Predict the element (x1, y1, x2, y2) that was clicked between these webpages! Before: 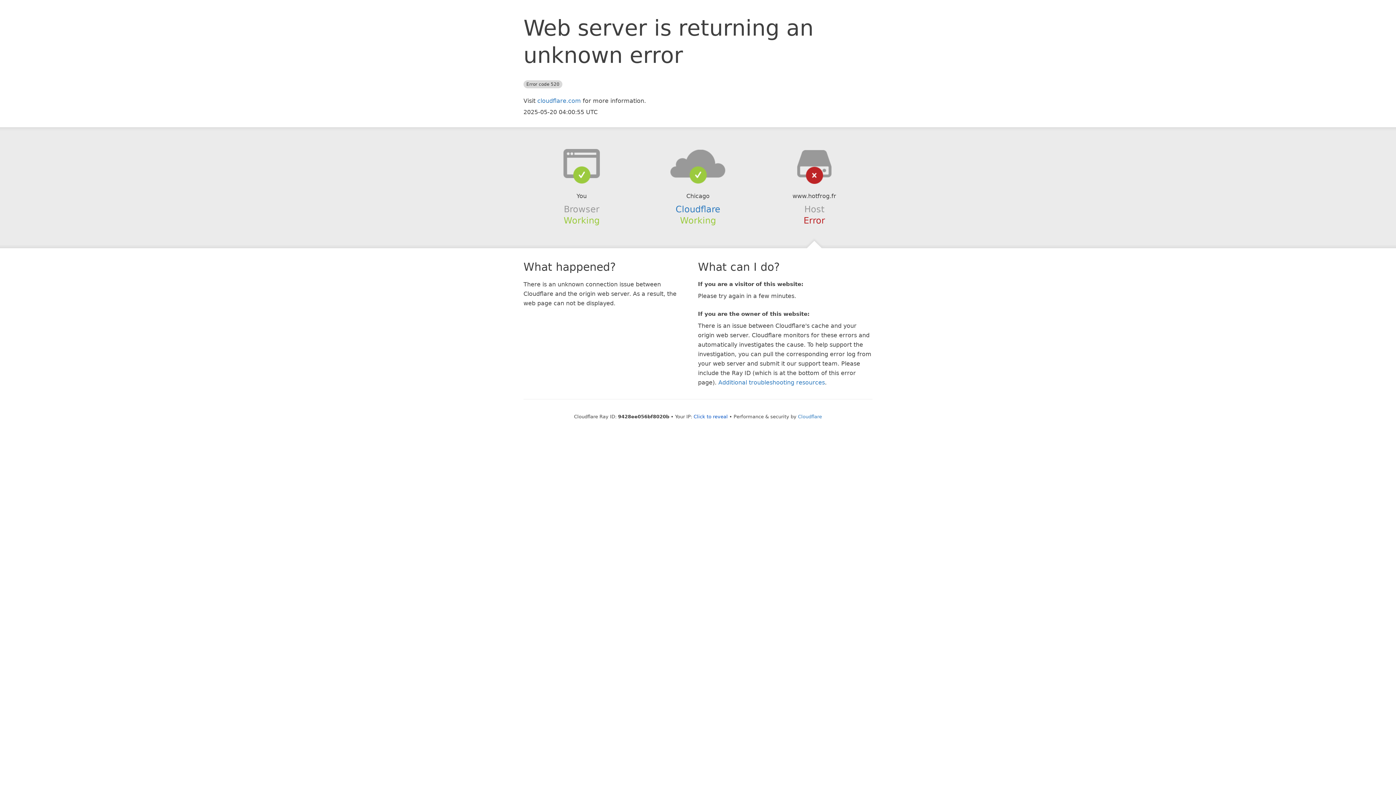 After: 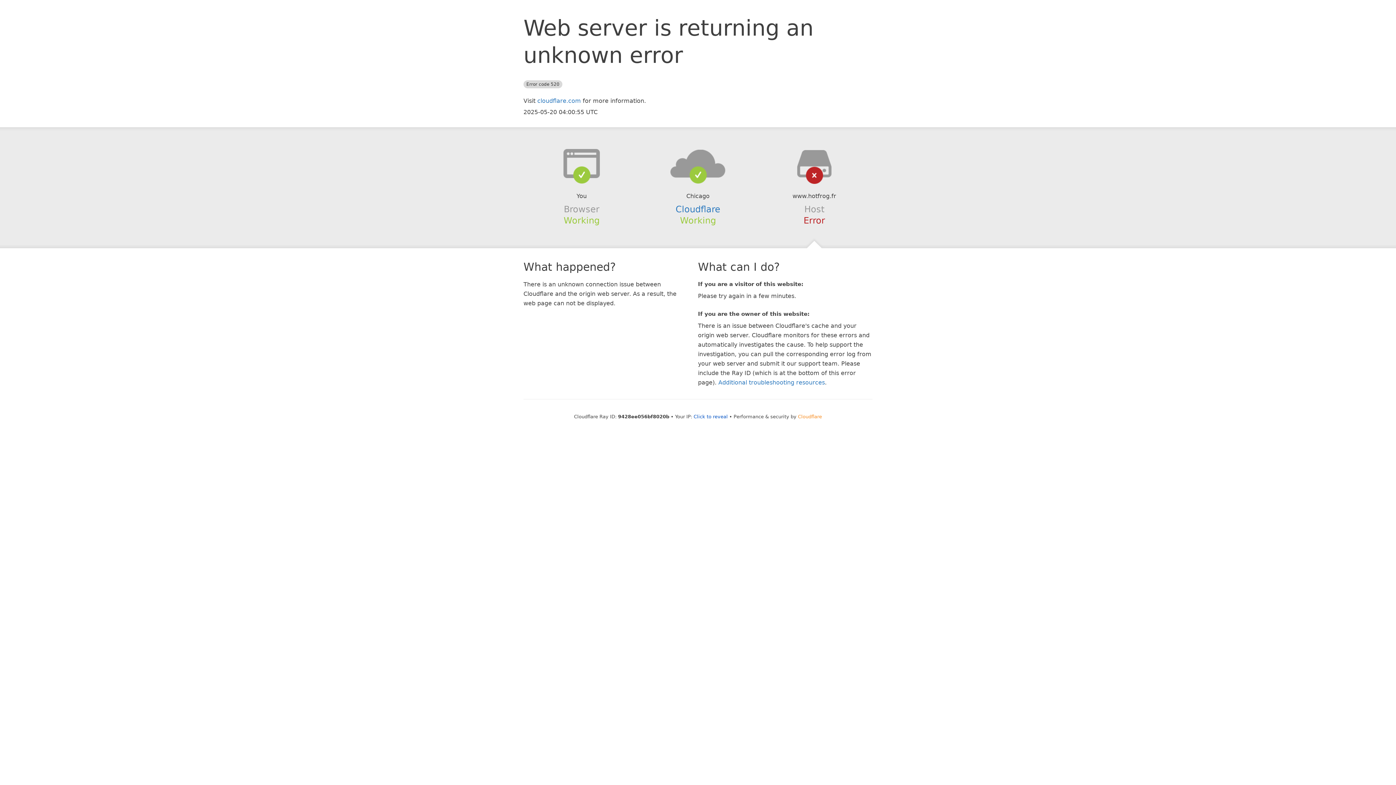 Action: label: Cloudflare bbox: (798, 414, 822, 419)